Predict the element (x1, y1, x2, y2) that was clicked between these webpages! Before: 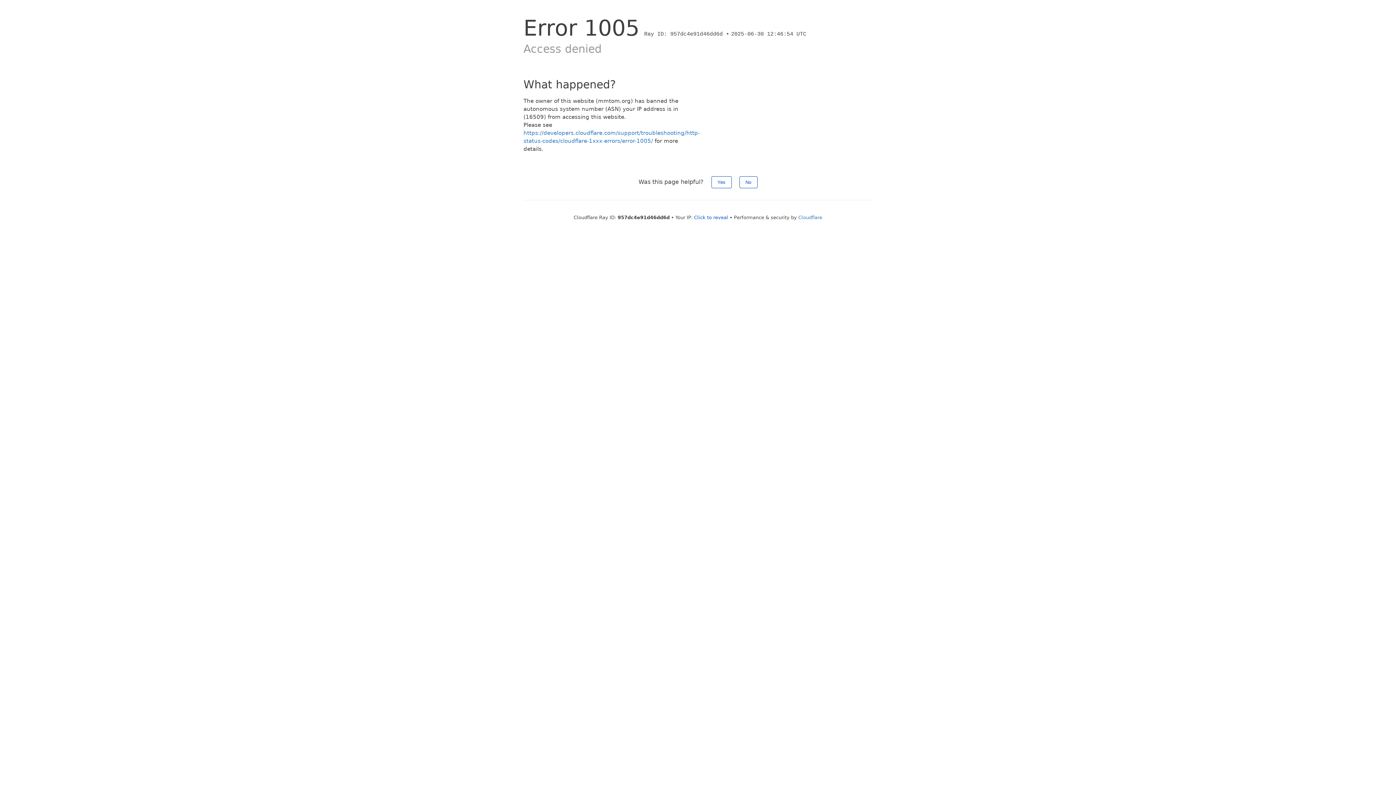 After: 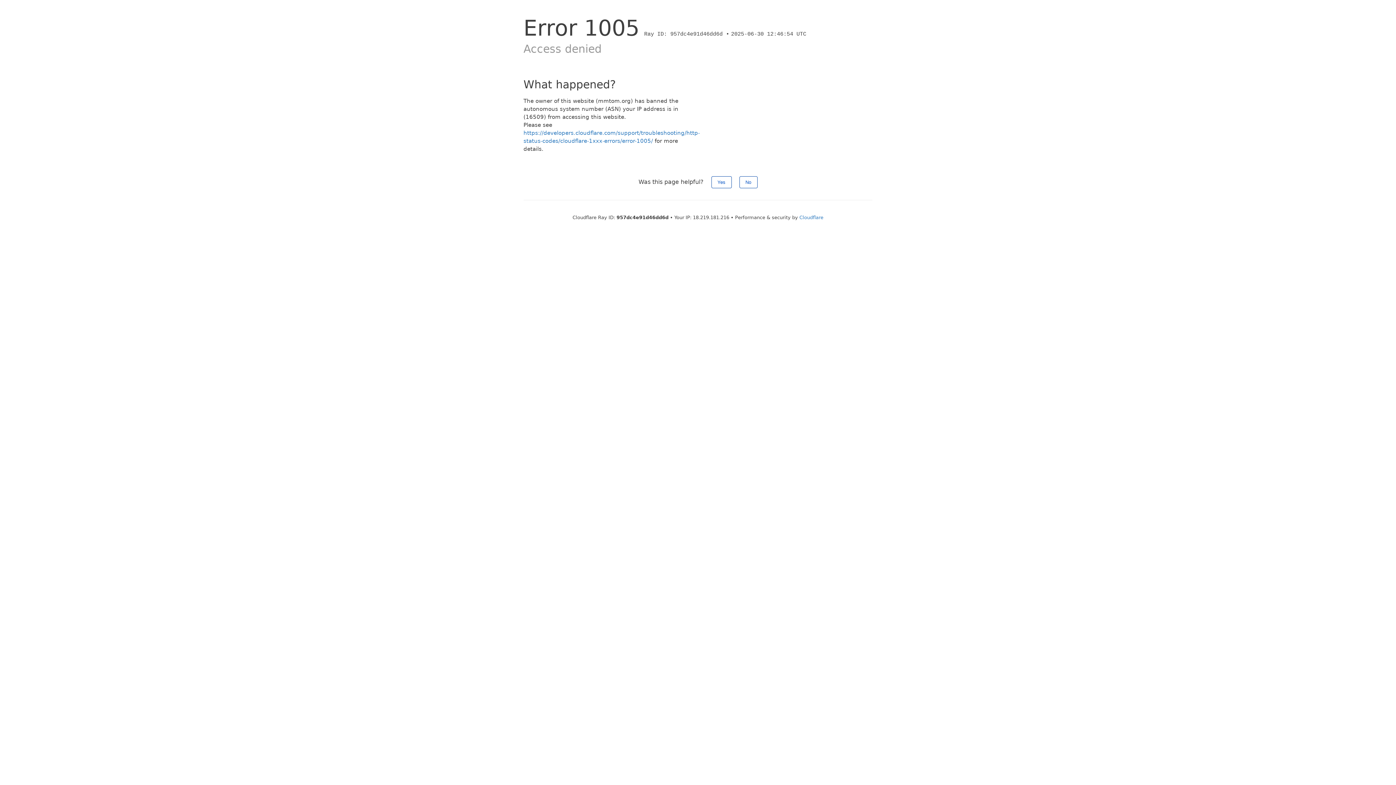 Action: bbox: (694, 214, 728, 220) label: Click to reveal